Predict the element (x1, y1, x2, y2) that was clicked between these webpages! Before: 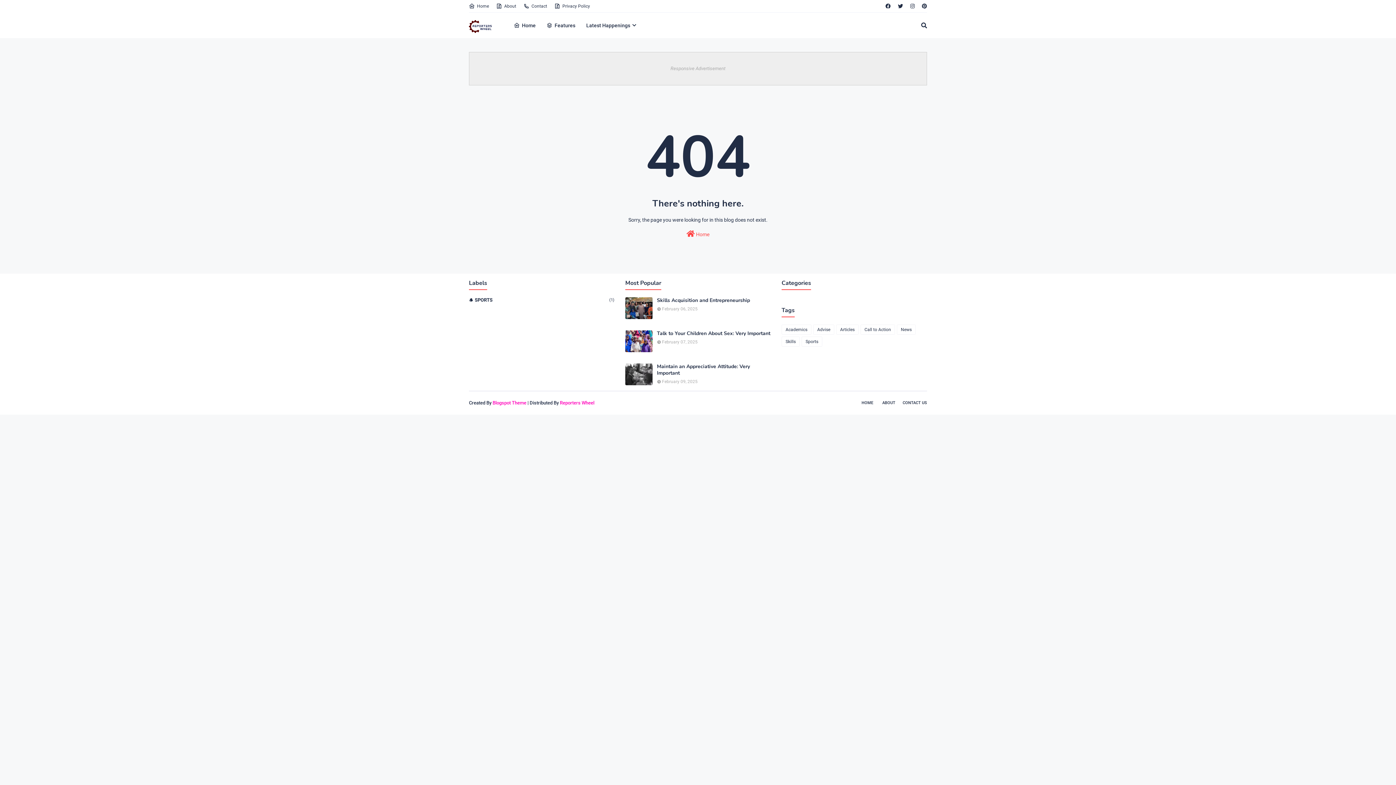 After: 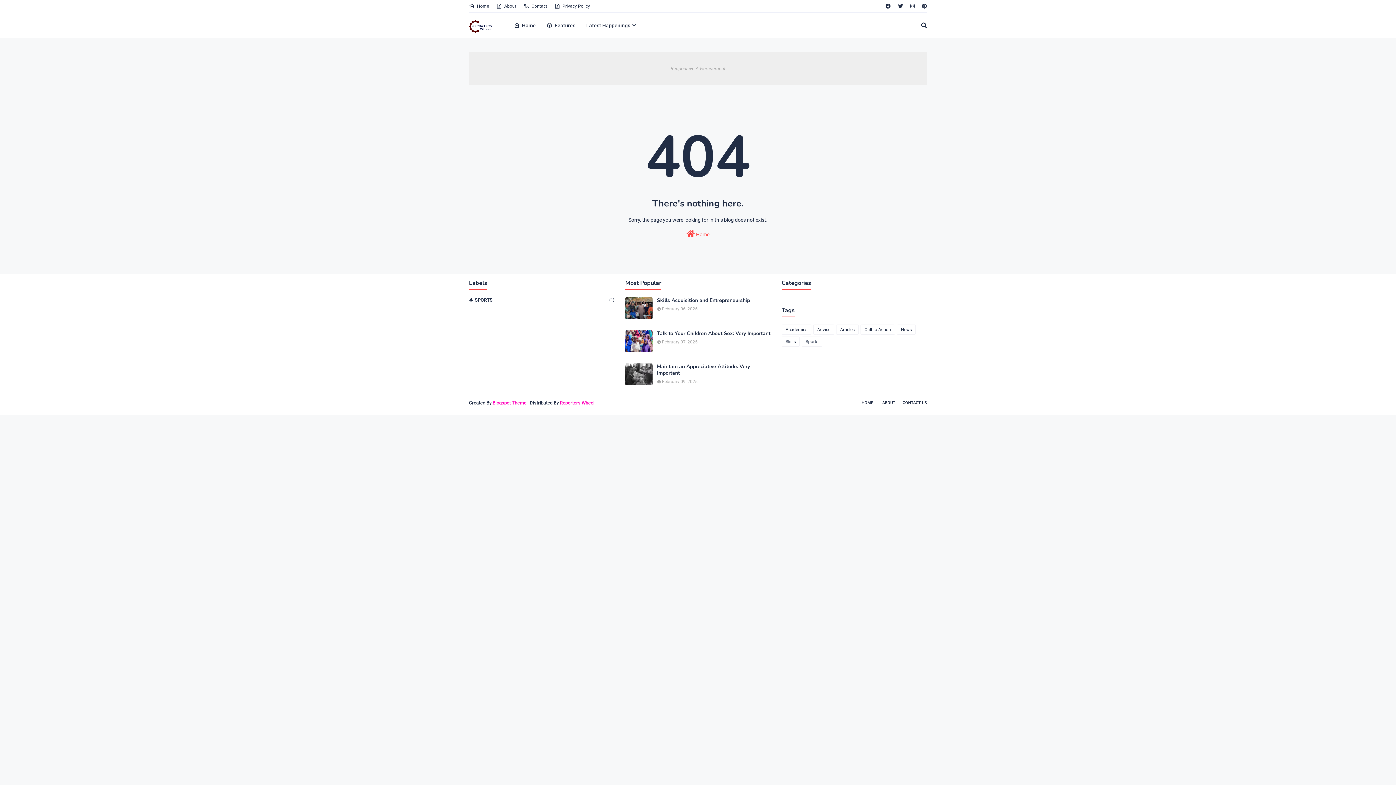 Action: bbox: (560, 400, 594, 405) label: Reporters Wheel